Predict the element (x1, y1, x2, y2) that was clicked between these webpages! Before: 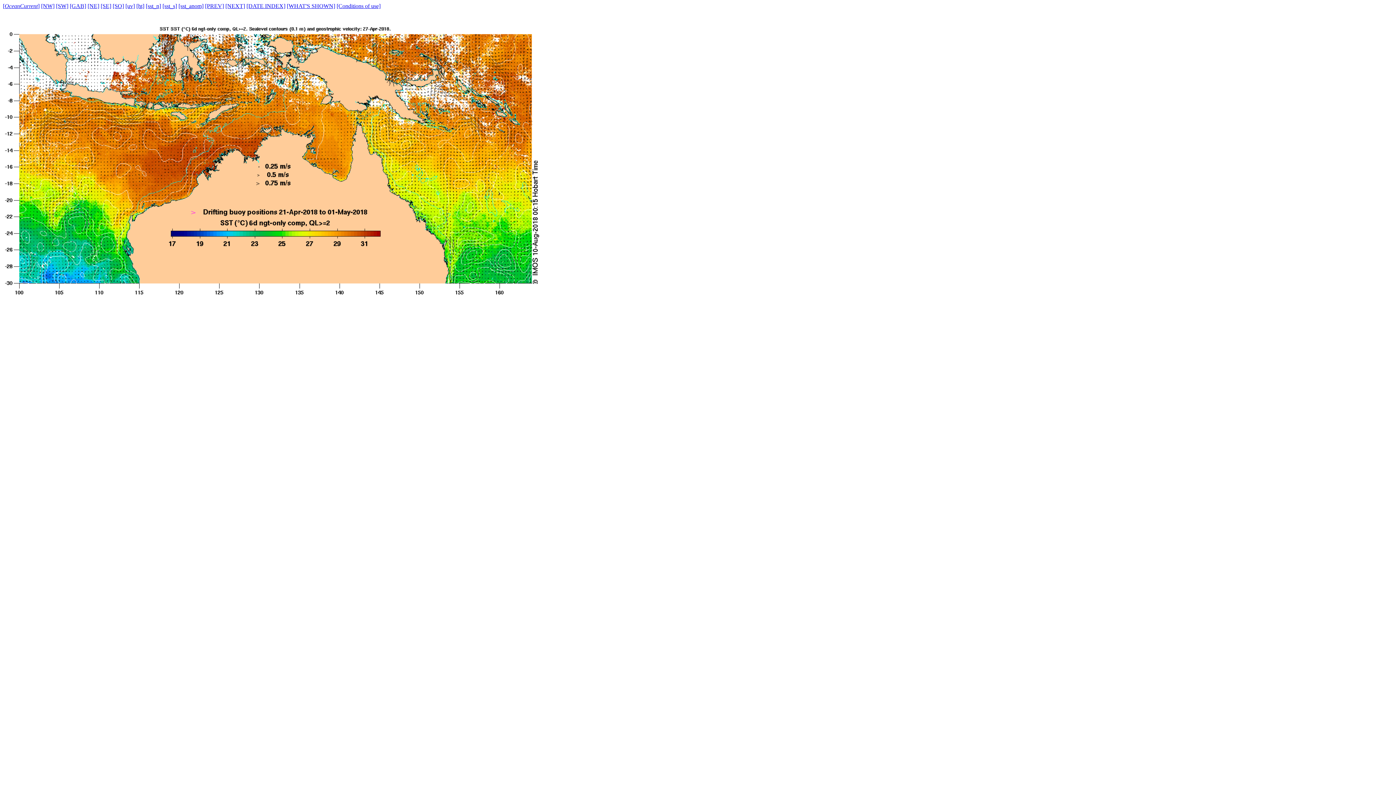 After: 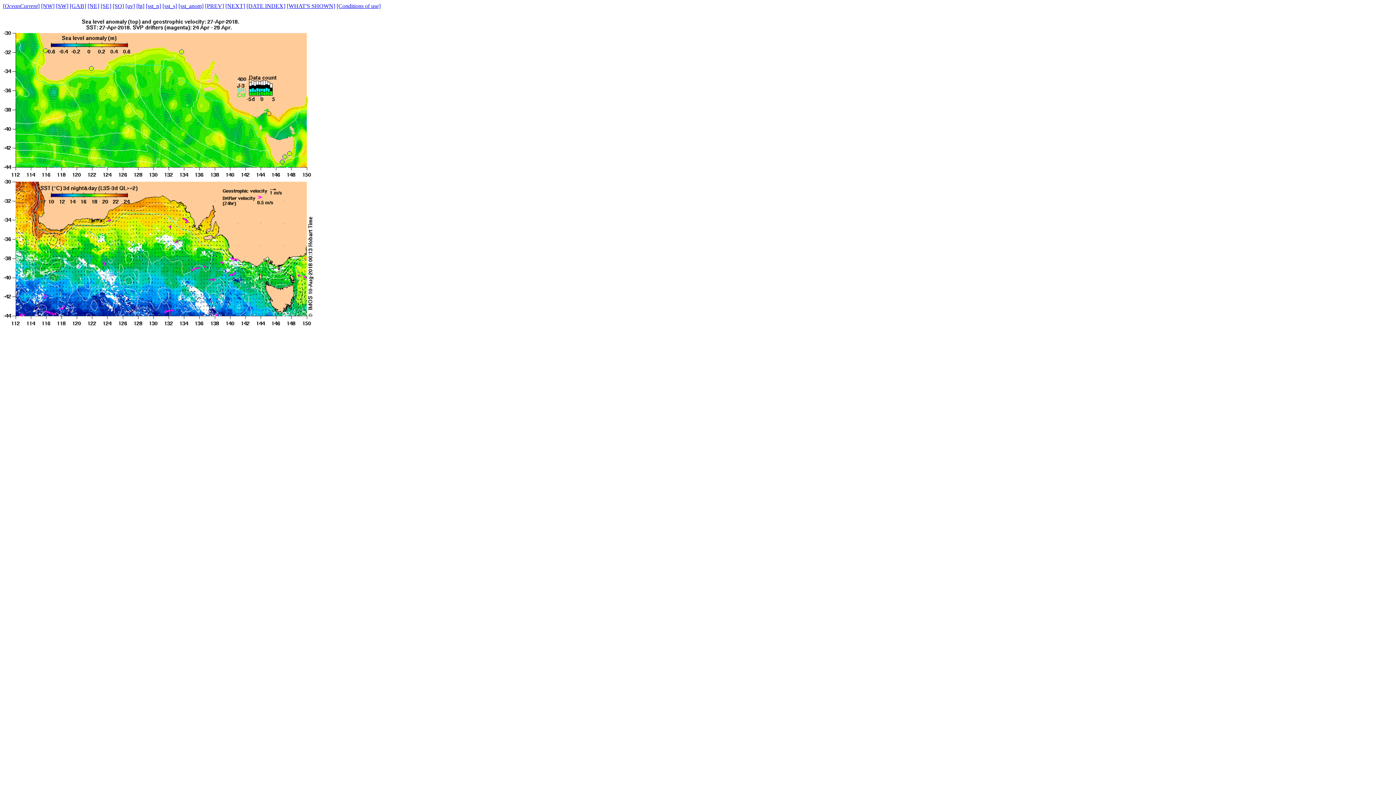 Action: label: [GAB] bbox: (69, 2, 86, 9)